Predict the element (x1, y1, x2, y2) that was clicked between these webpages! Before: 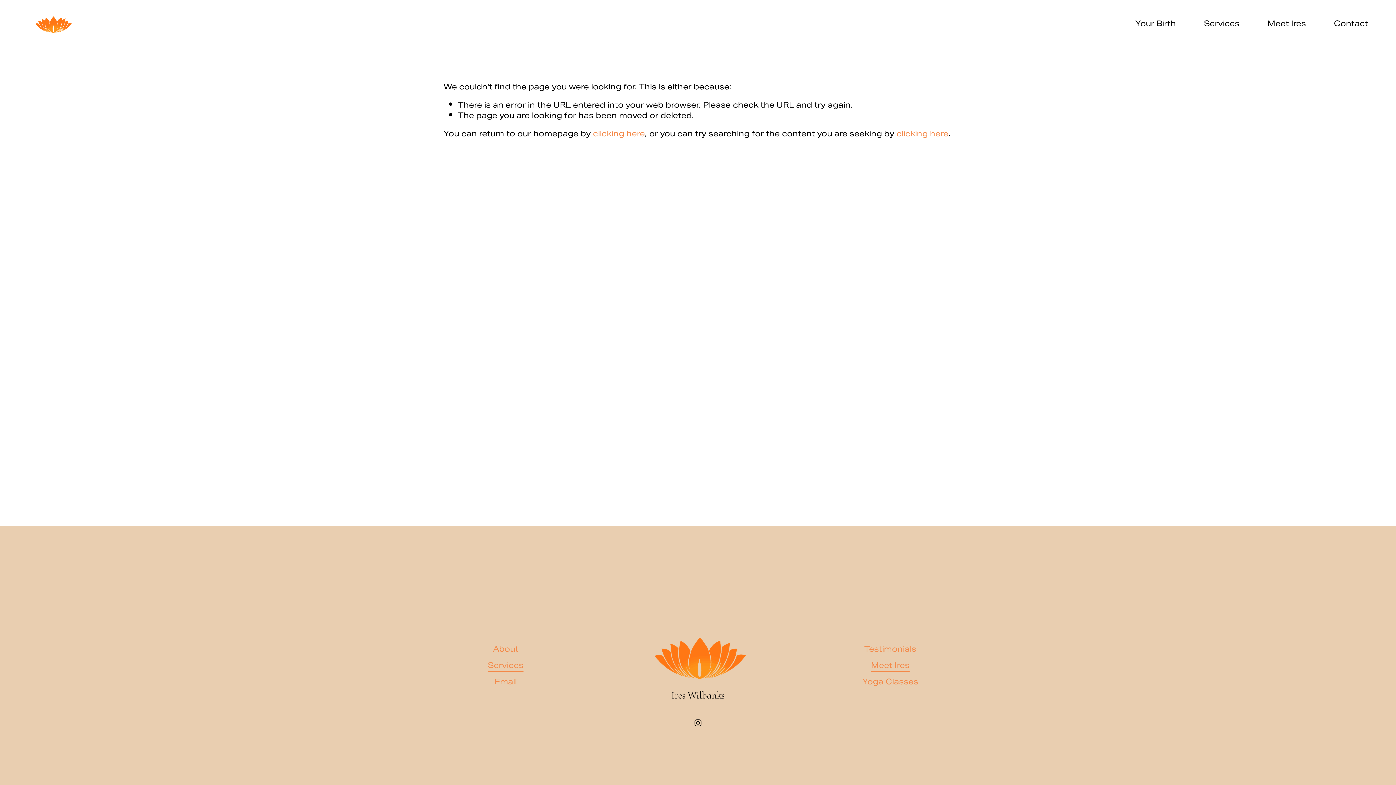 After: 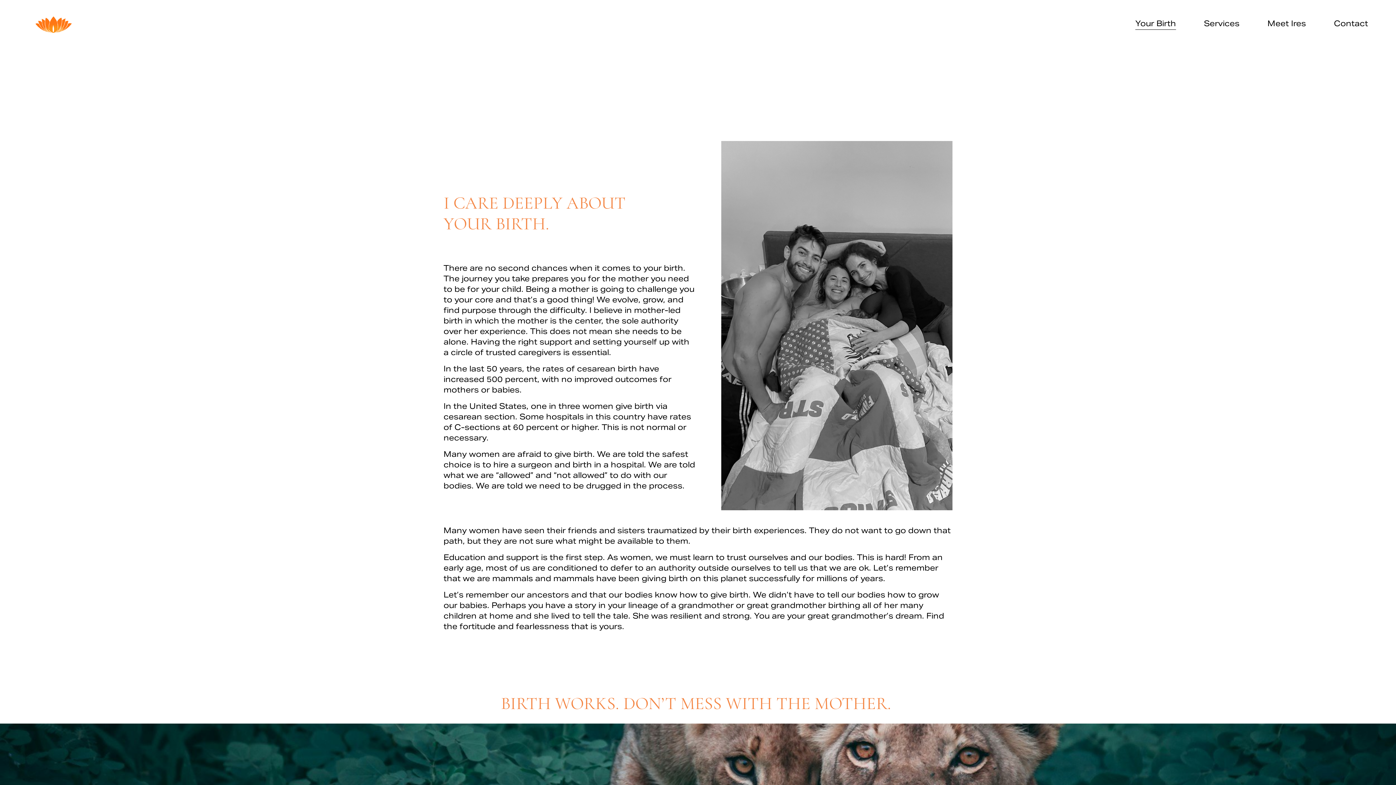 Action: bbox: (493, 644, 518, 655) label: About